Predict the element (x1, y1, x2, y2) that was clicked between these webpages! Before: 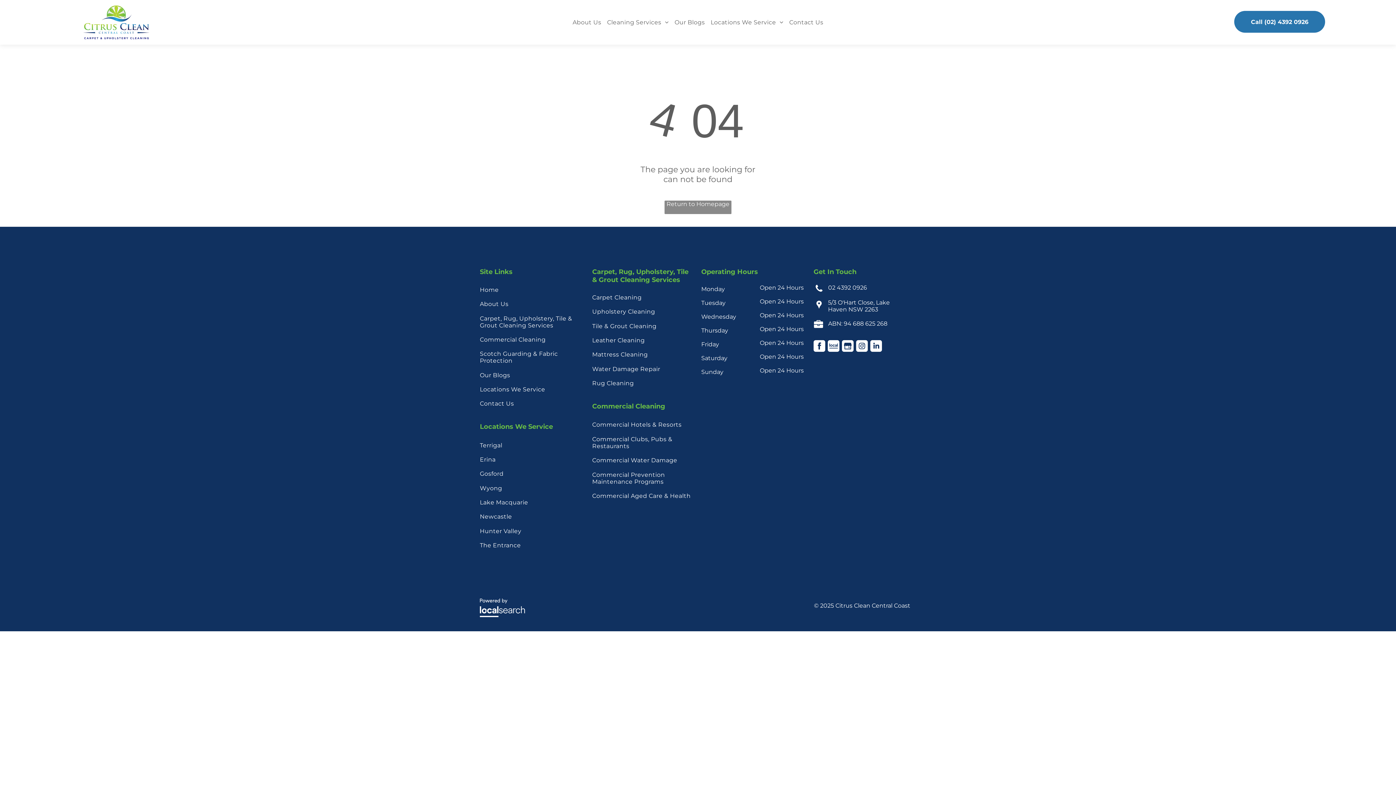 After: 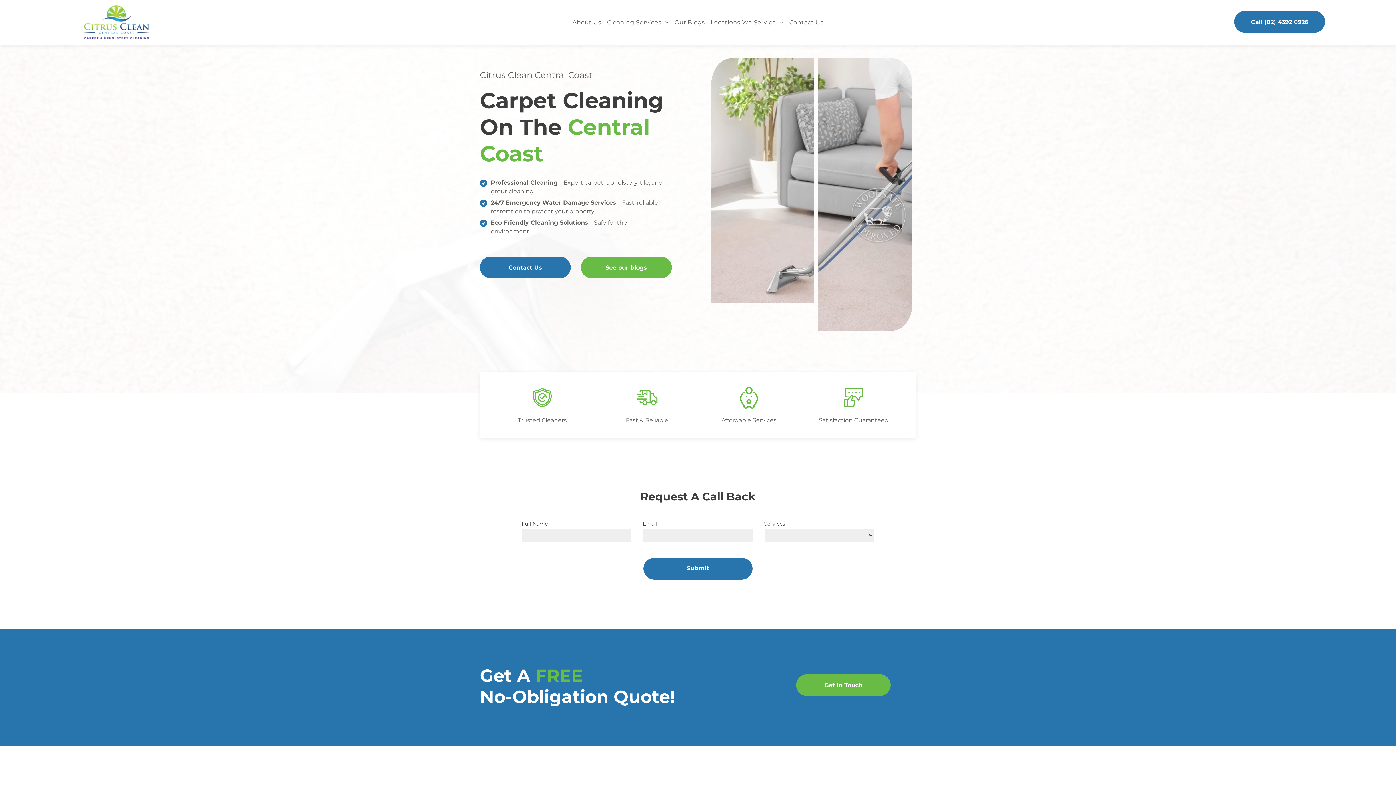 Action: bbox: (664, 200, 731, 214) label: Return to Homepage